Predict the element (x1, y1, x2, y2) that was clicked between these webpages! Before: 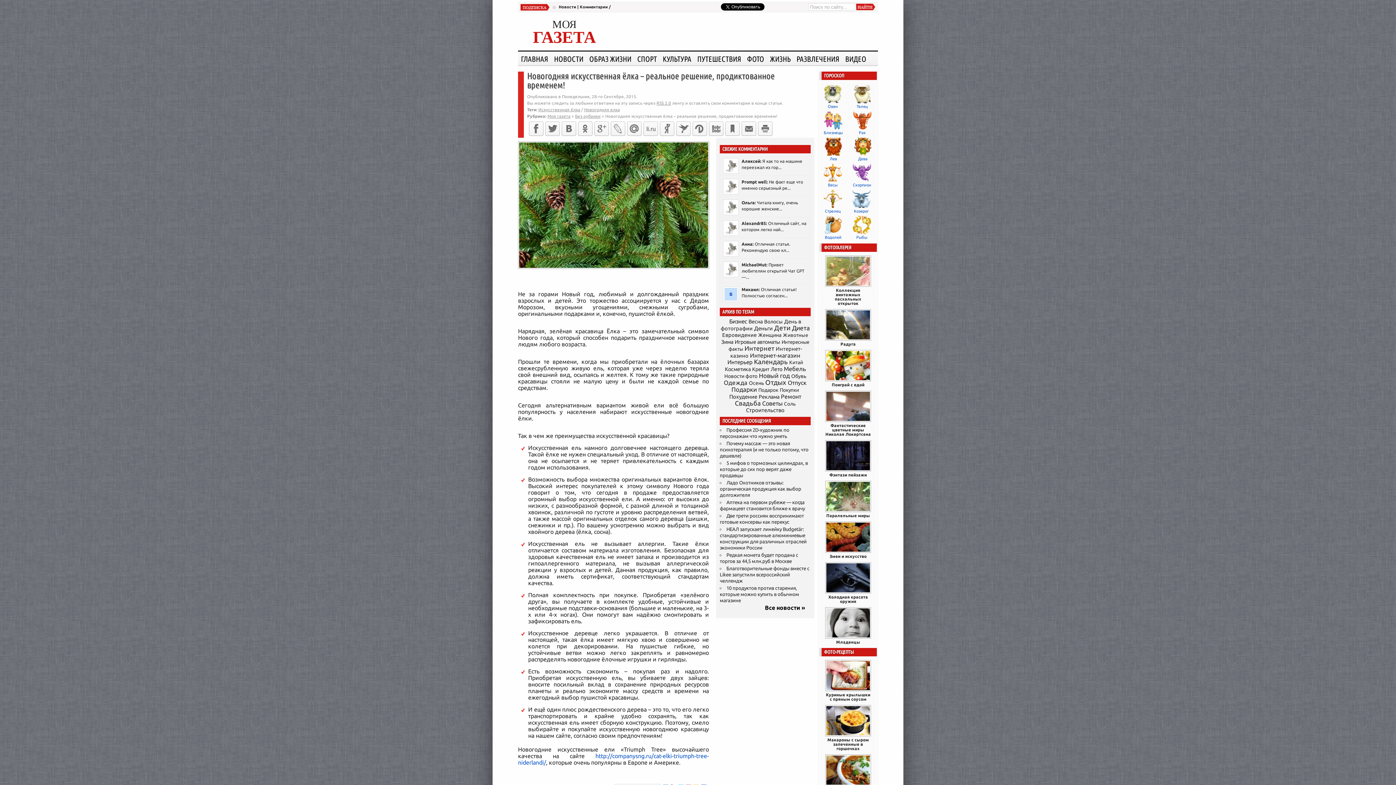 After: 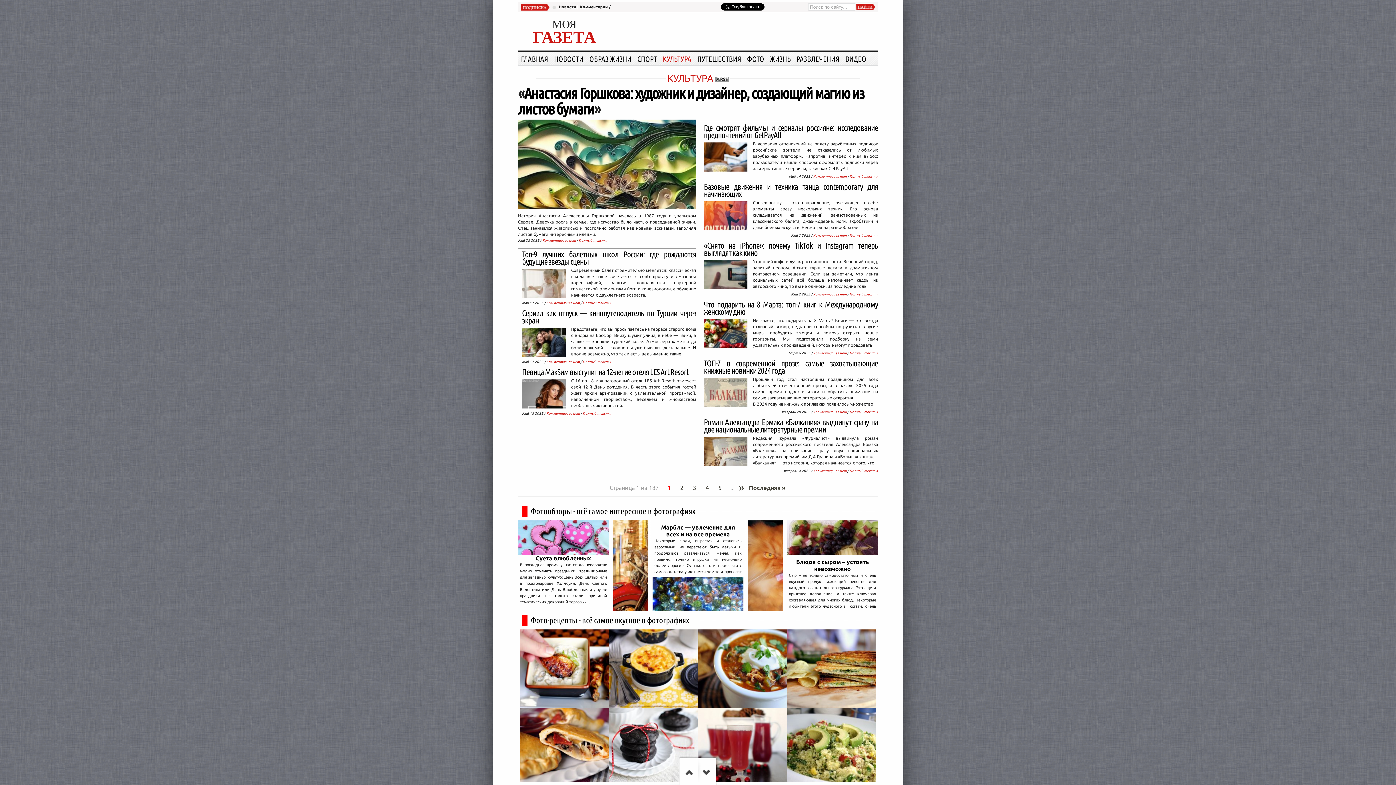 Action: bbox: (660, 51, 694, 65) label: КУЛЬТУРА